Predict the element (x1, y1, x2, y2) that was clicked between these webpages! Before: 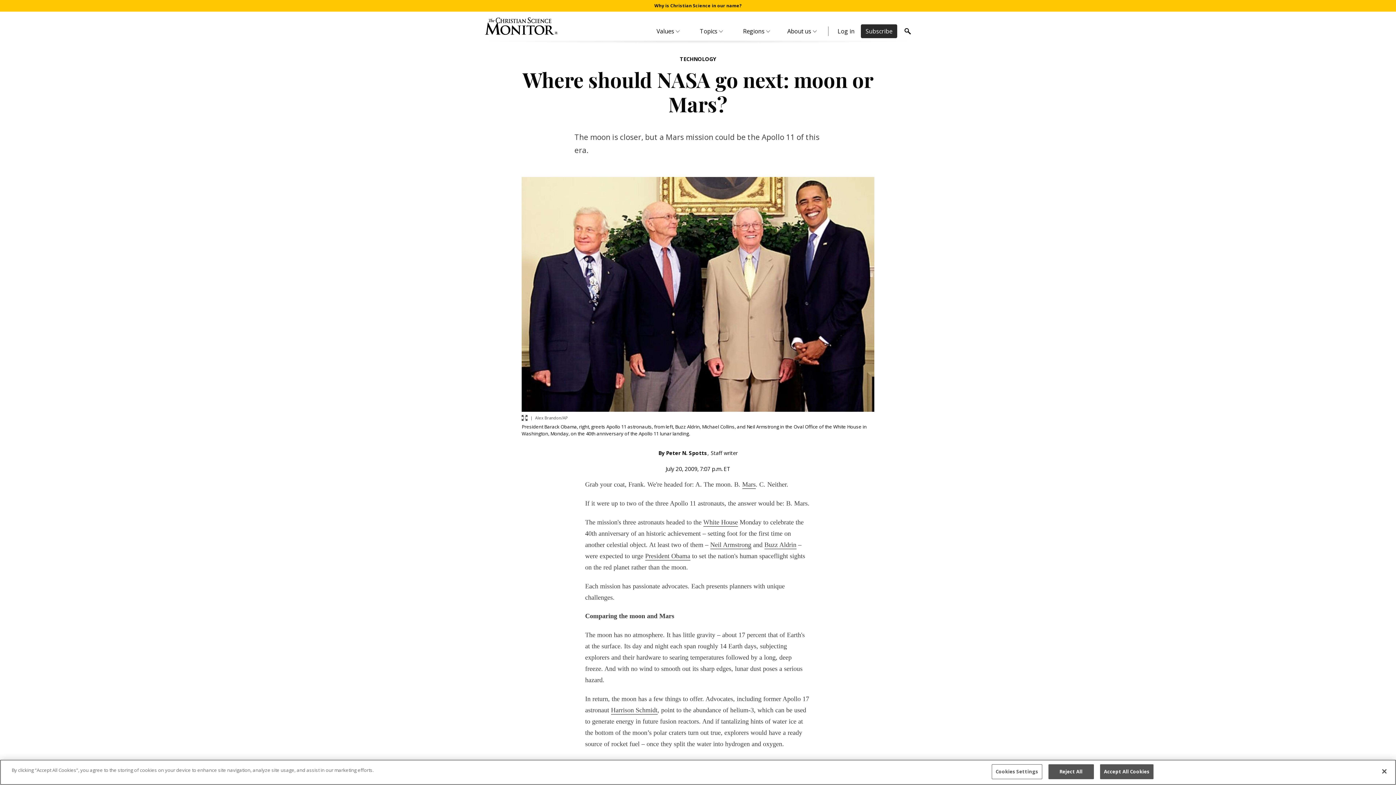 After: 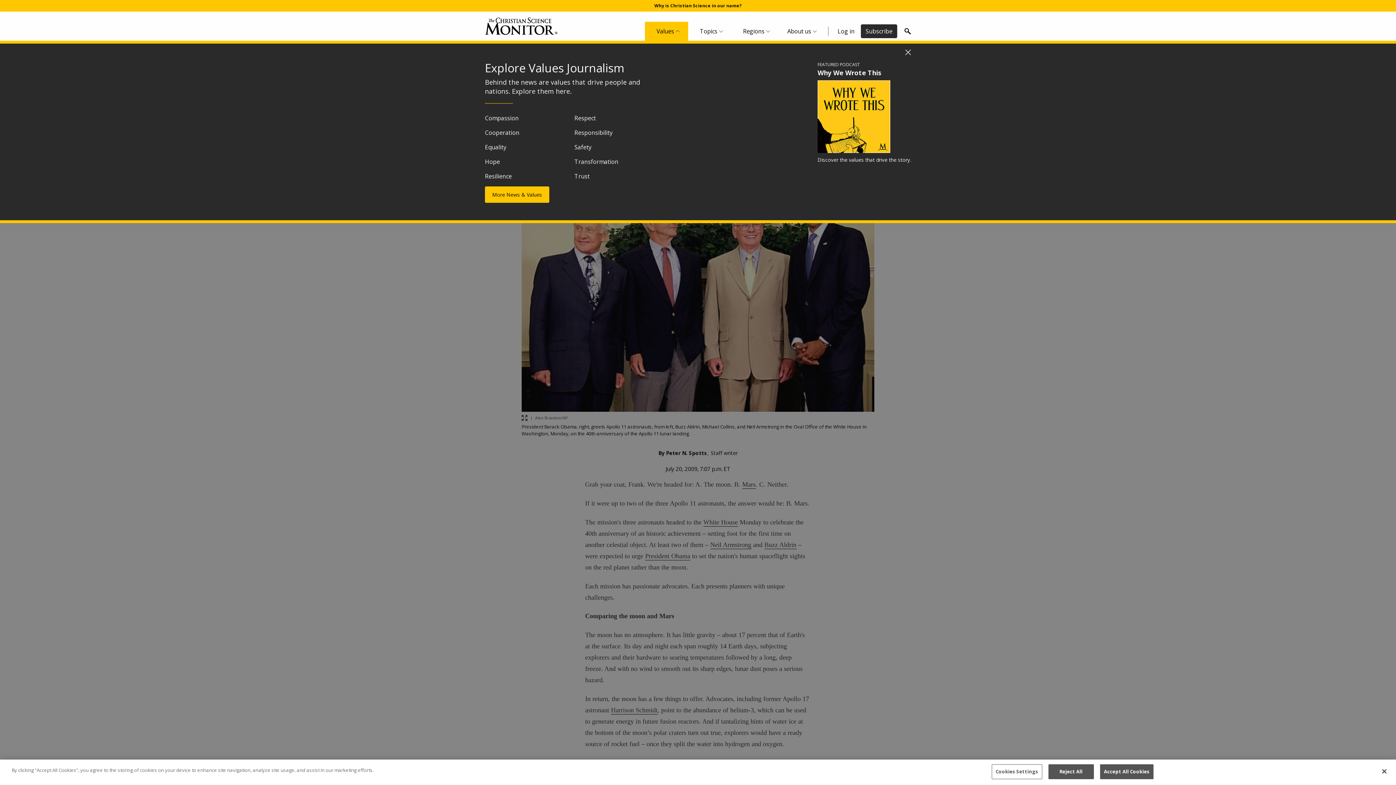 Action: label: Values Menu bbox: (645, 21, 688, 40)